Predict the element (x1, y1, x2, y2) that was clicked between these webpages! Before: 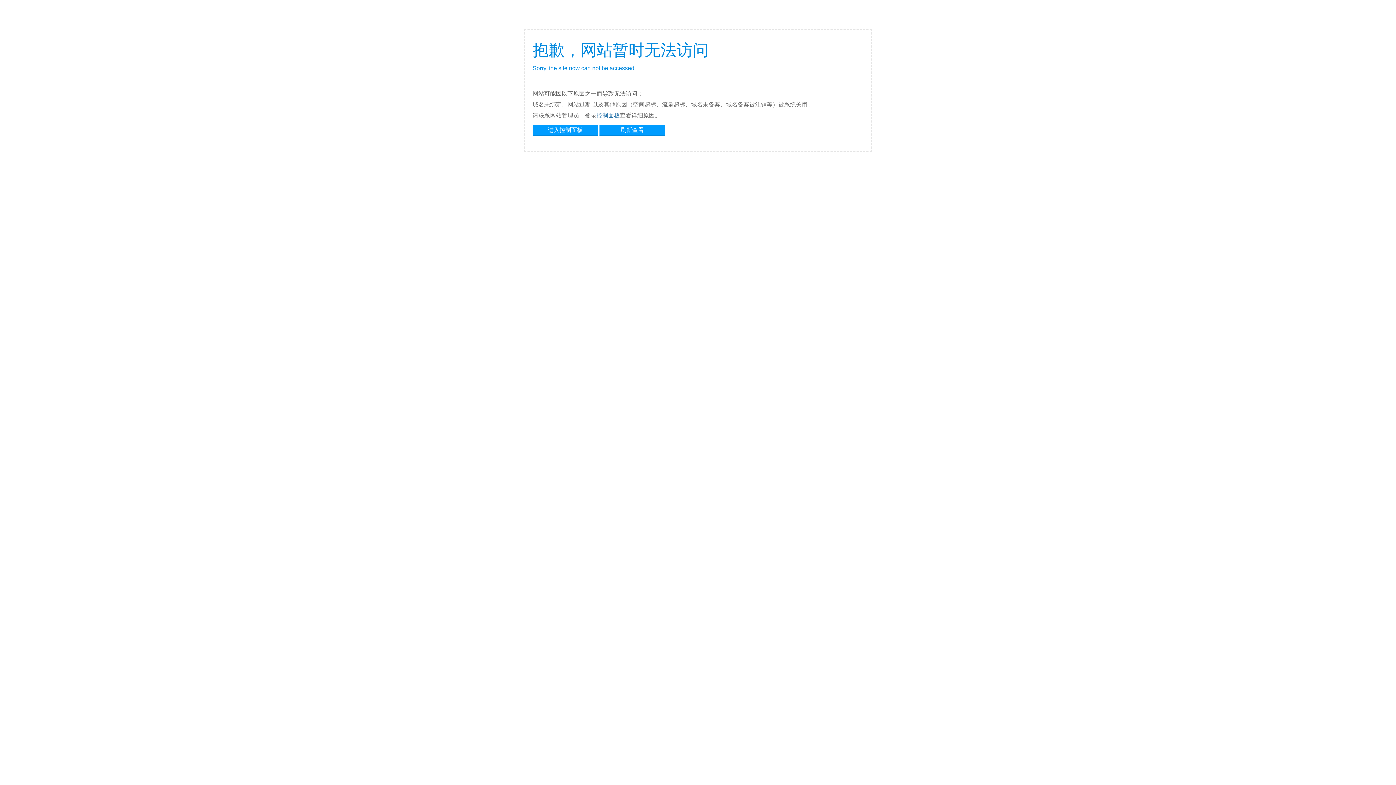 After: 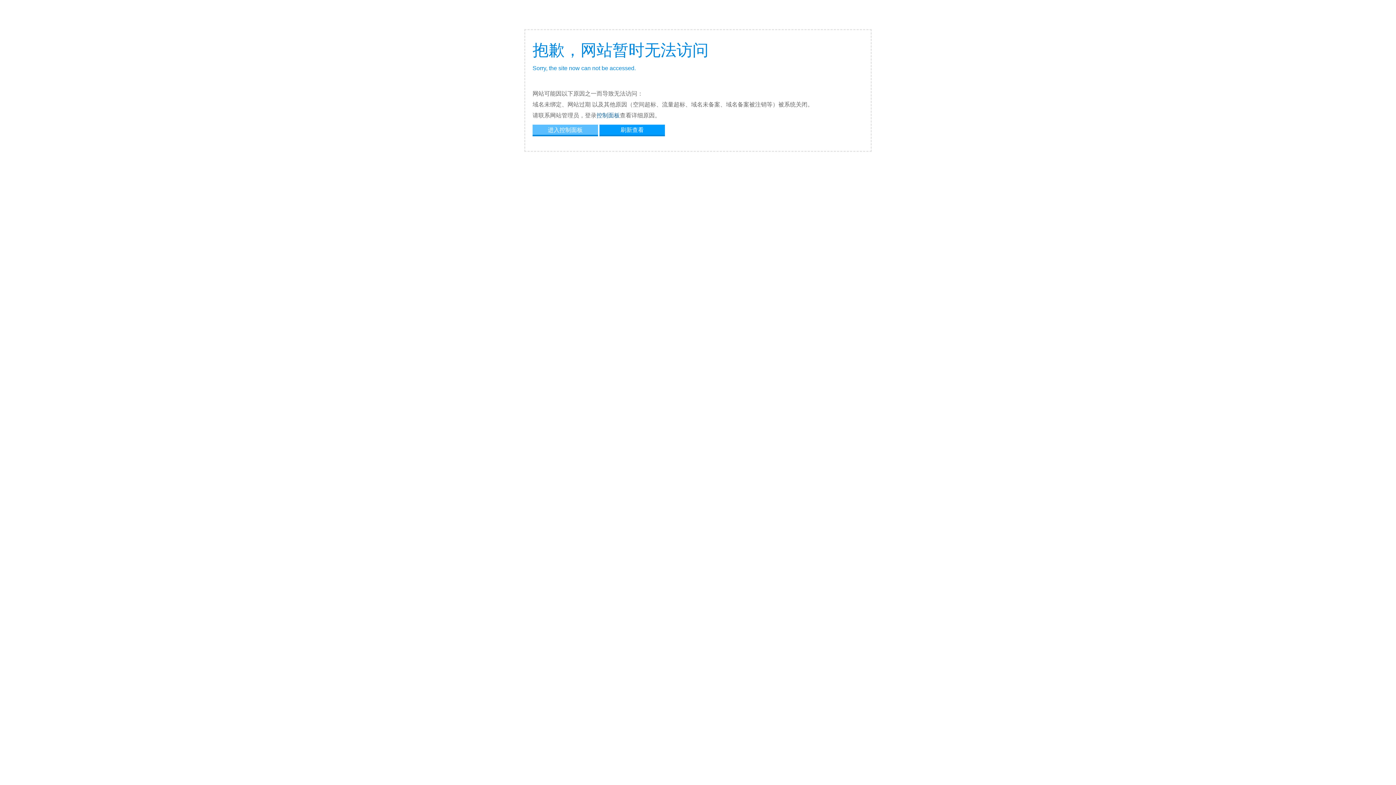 Action: label: 进入控制面板 bbox: (532, 124, 598, 134)